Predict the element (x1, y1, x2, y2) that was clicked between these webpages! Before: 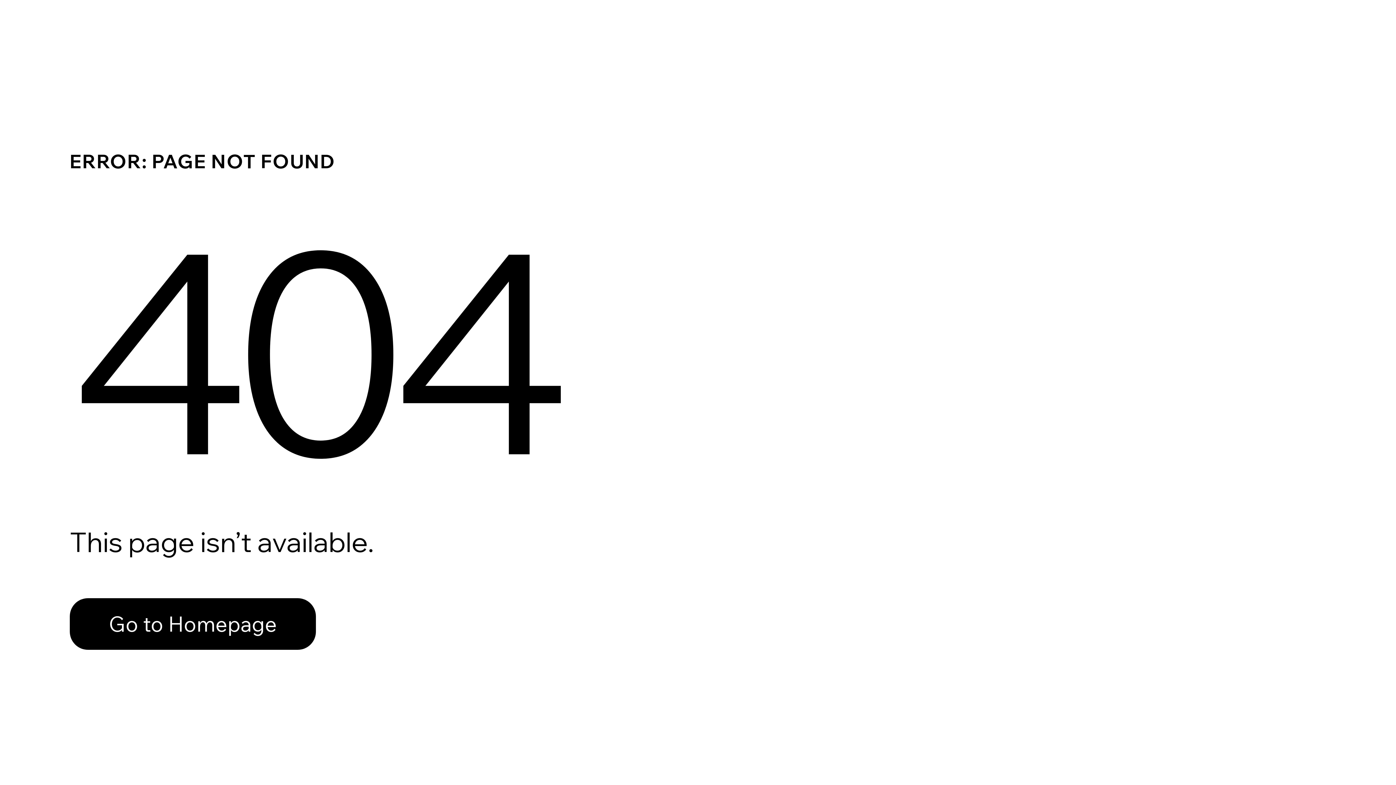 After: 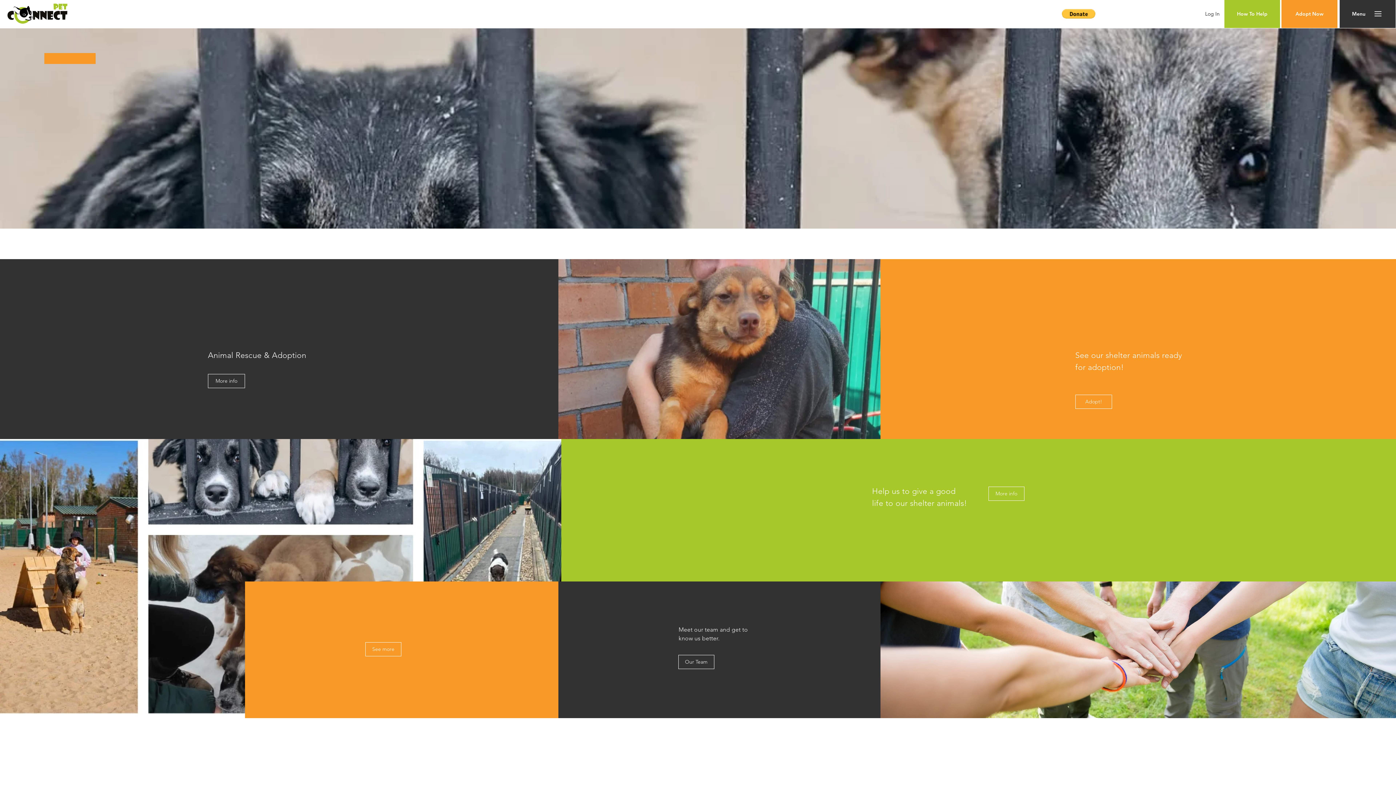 Action: bbox: (69, 582, 768, 659) label: Go to Homepage